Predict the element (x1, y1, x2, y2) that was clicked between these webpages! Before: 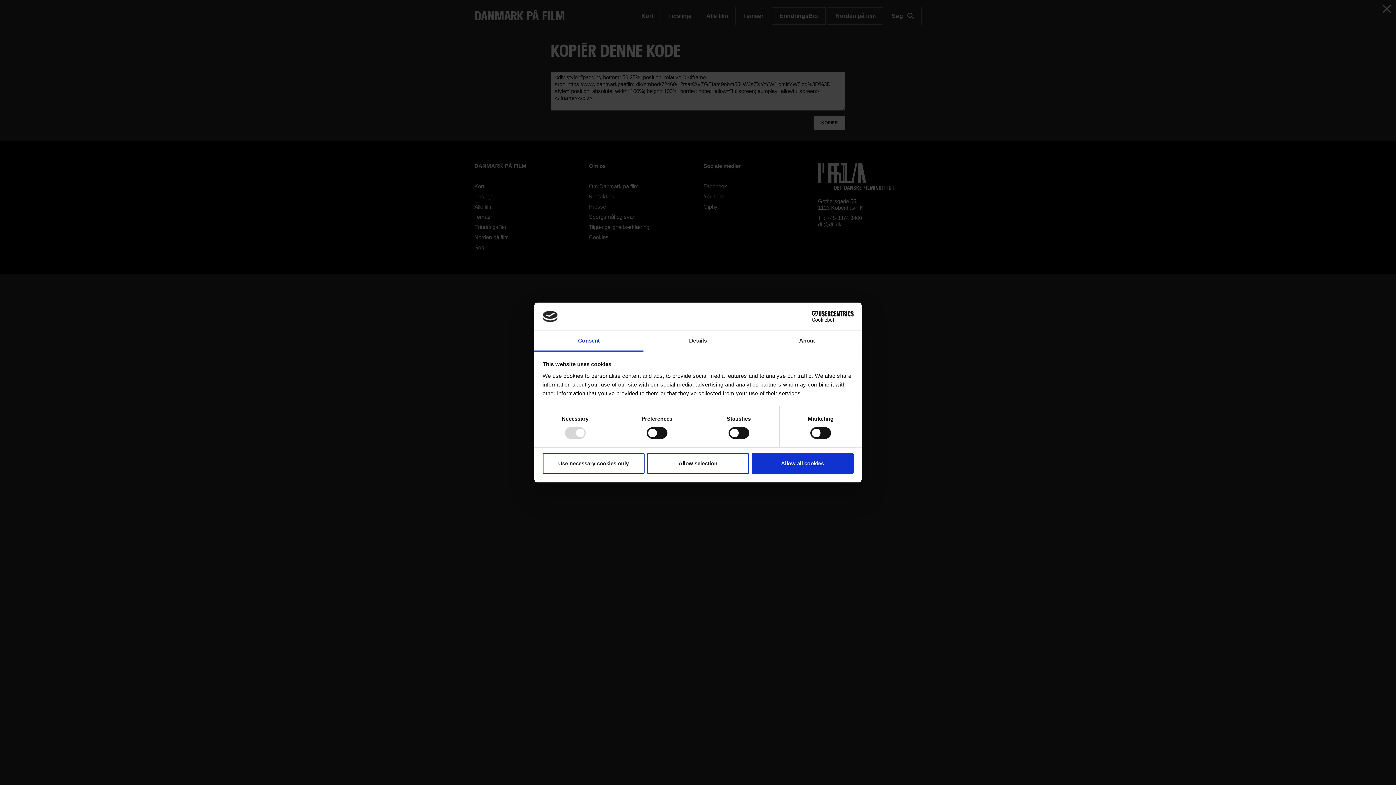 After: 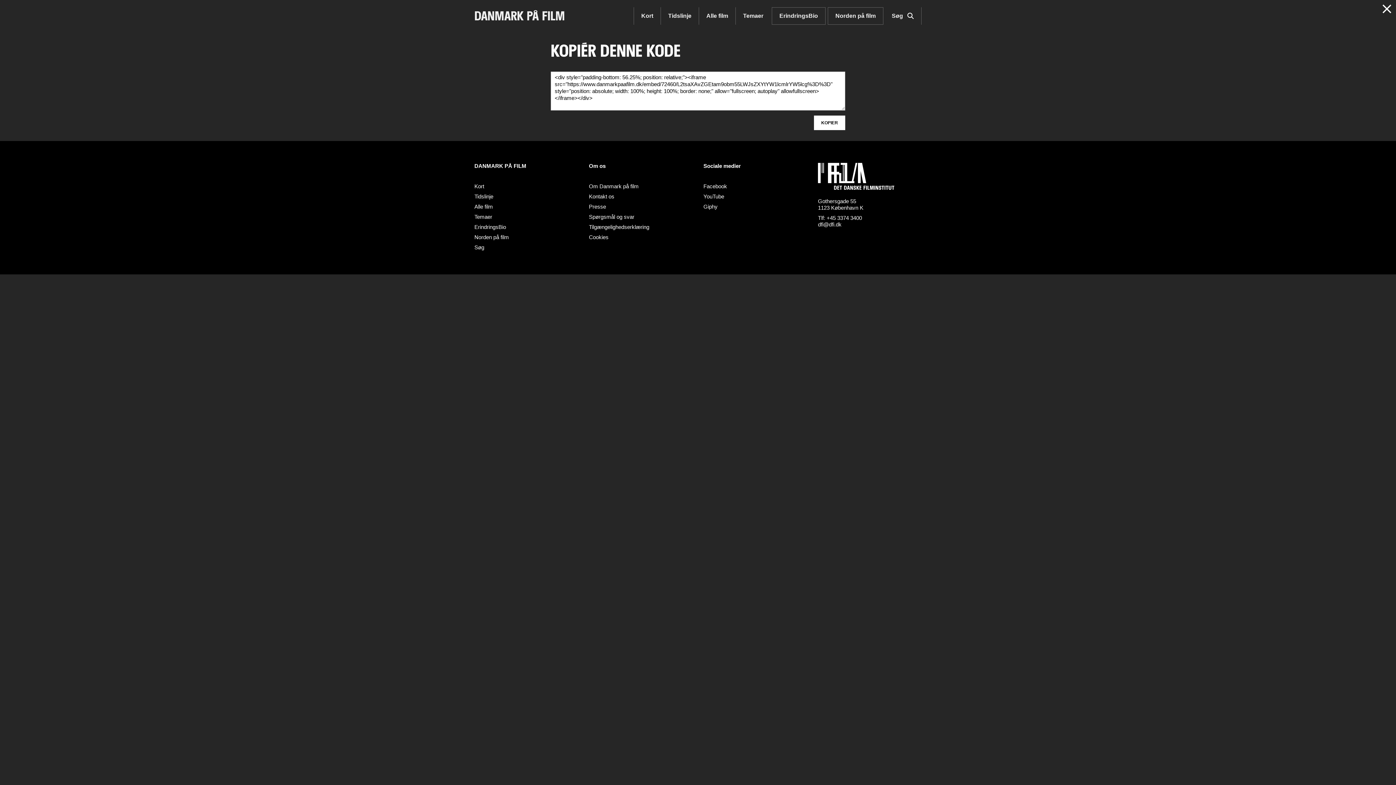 Action: bbox: (647, 453, 749, 474) label: Allow selection